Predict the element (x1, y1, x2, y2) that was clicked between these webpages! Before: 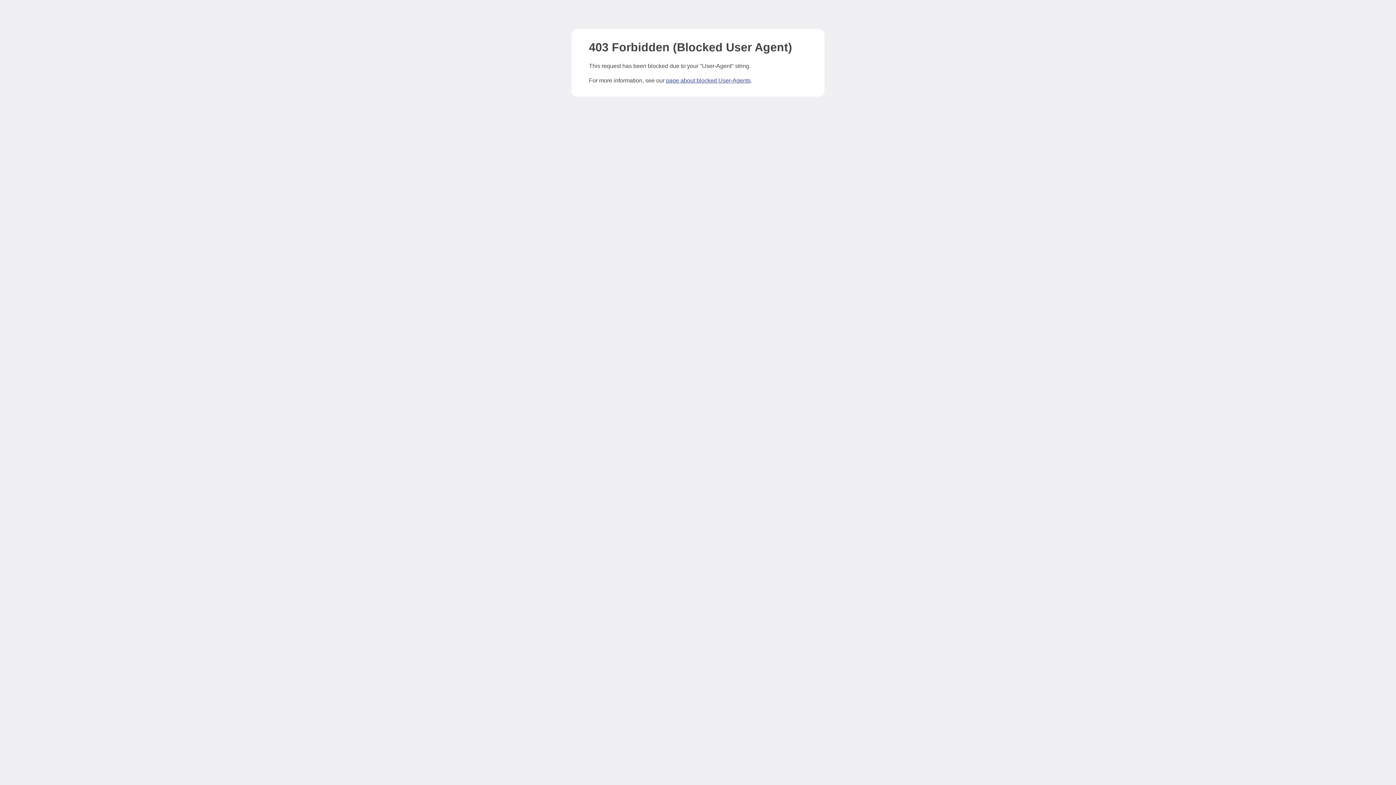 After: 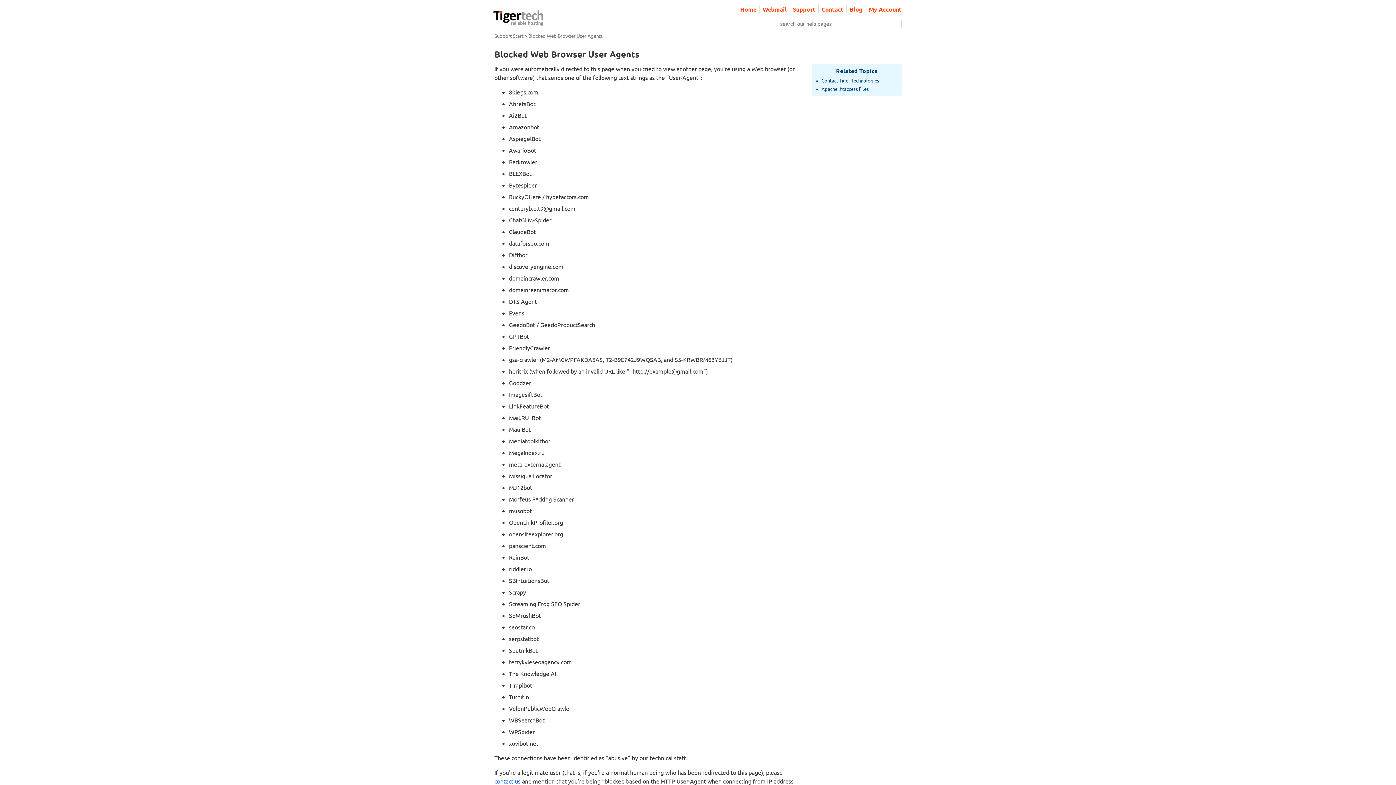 Action: label: page about blocked User-Agents bbox: (666, 77, 750, 83)